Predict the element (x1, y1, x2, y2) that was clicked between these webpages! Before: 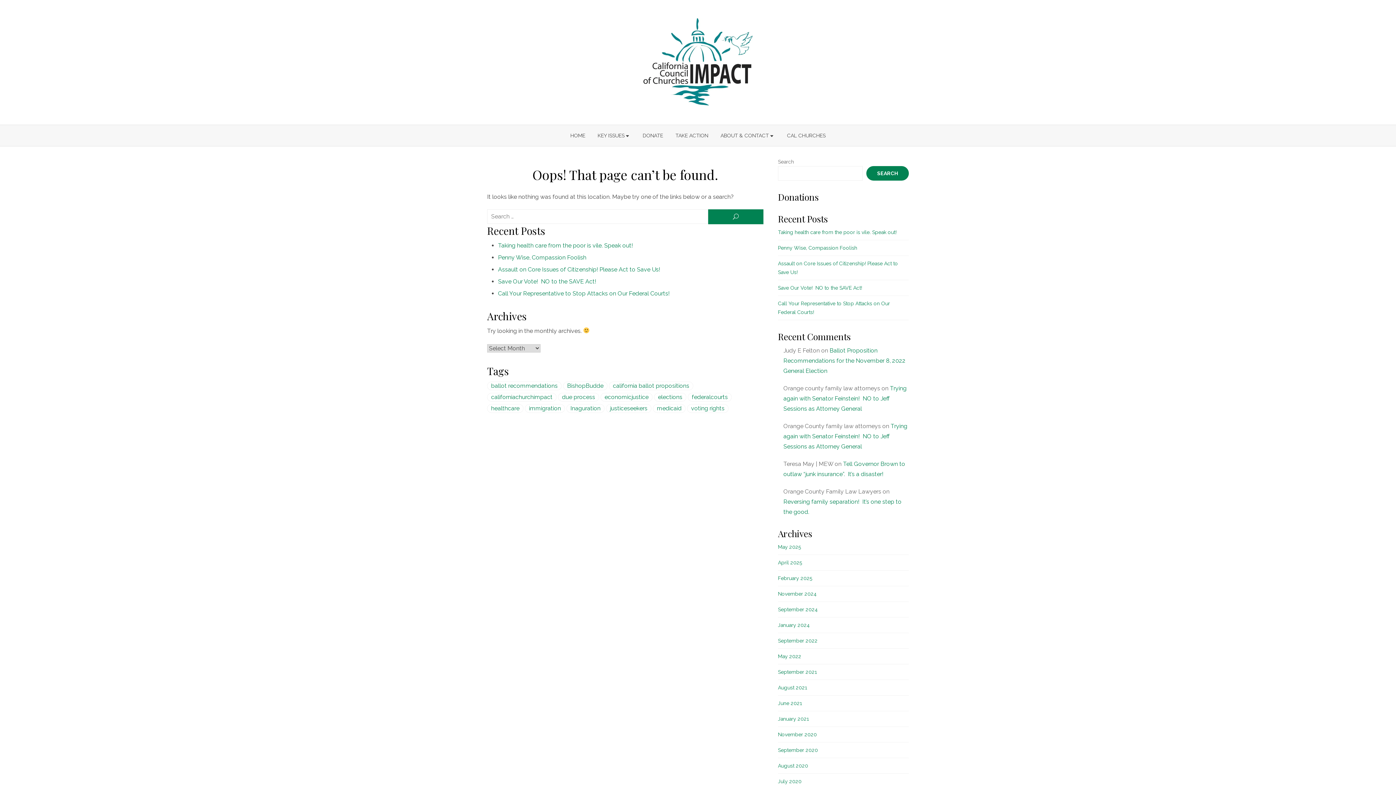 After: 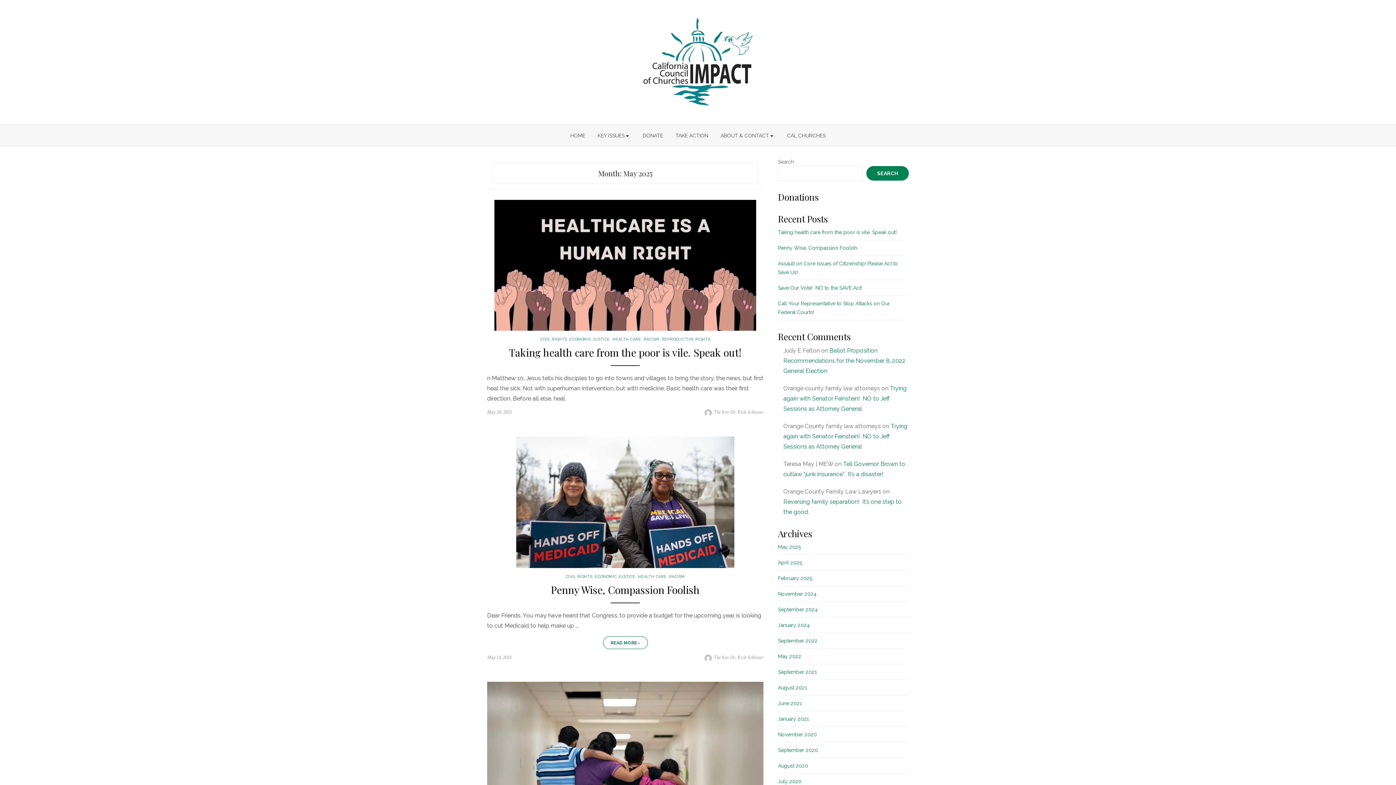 Action: bbox: (778, 544, 801, 550) label: May 2025